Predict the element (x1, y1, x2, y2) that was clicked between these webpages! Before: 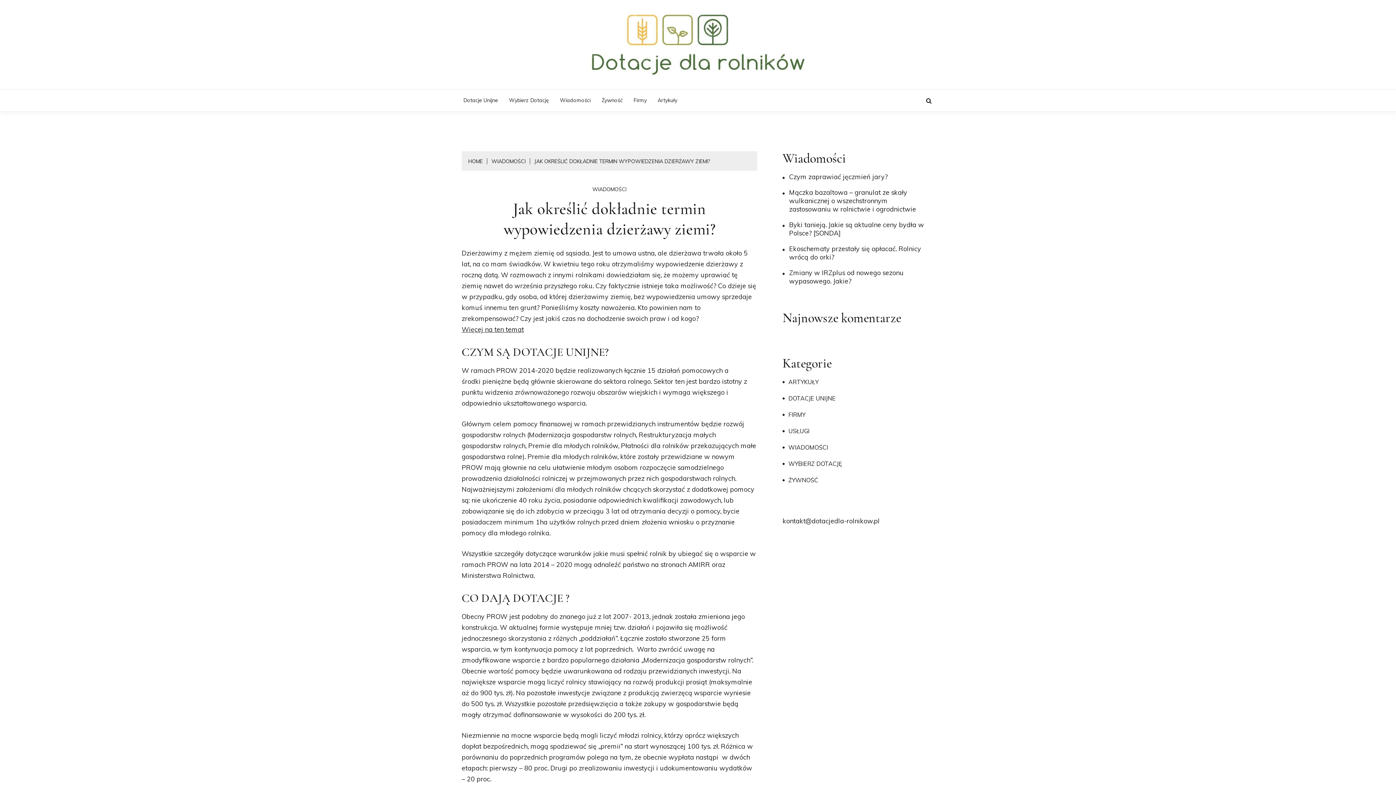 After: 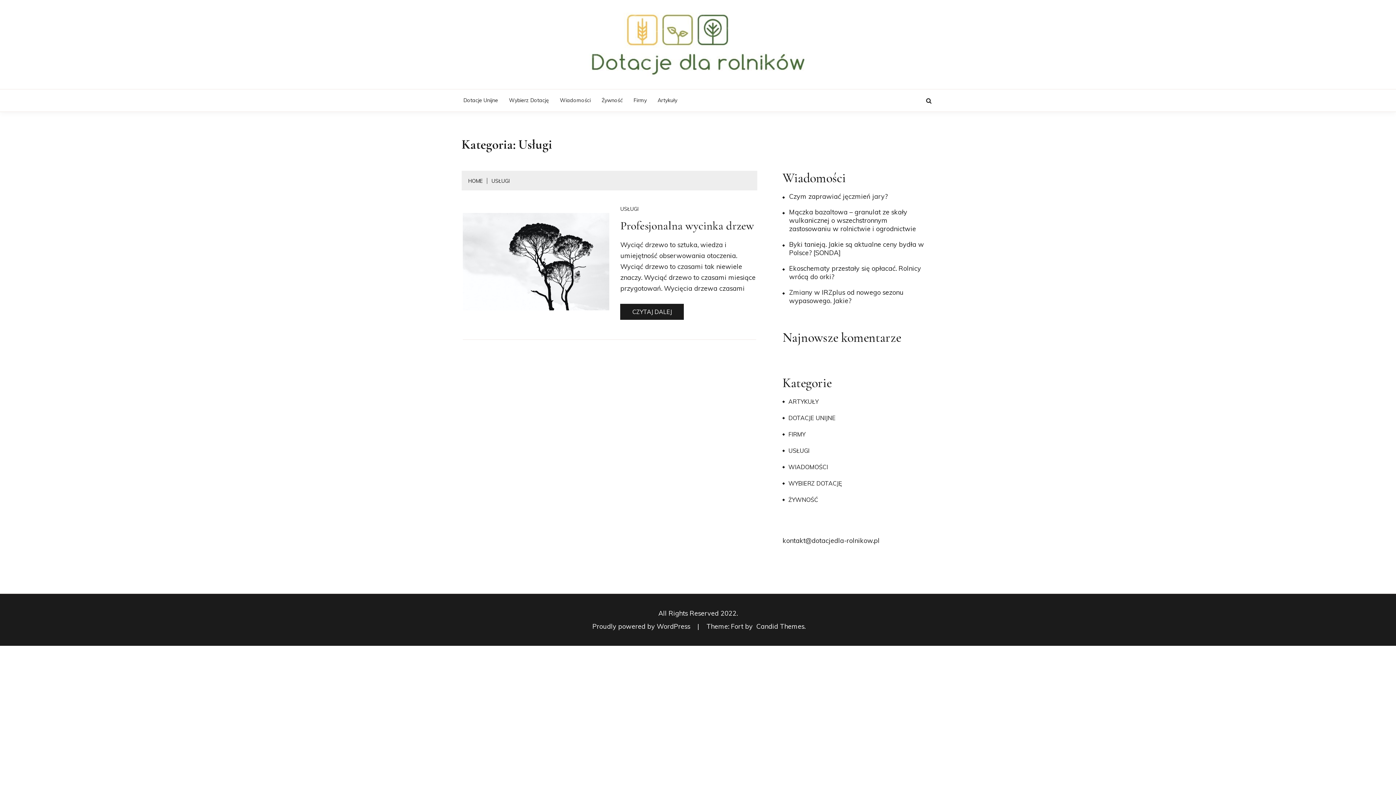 Action: label: USŁUGI bbox: (782, 427, 809, 434)